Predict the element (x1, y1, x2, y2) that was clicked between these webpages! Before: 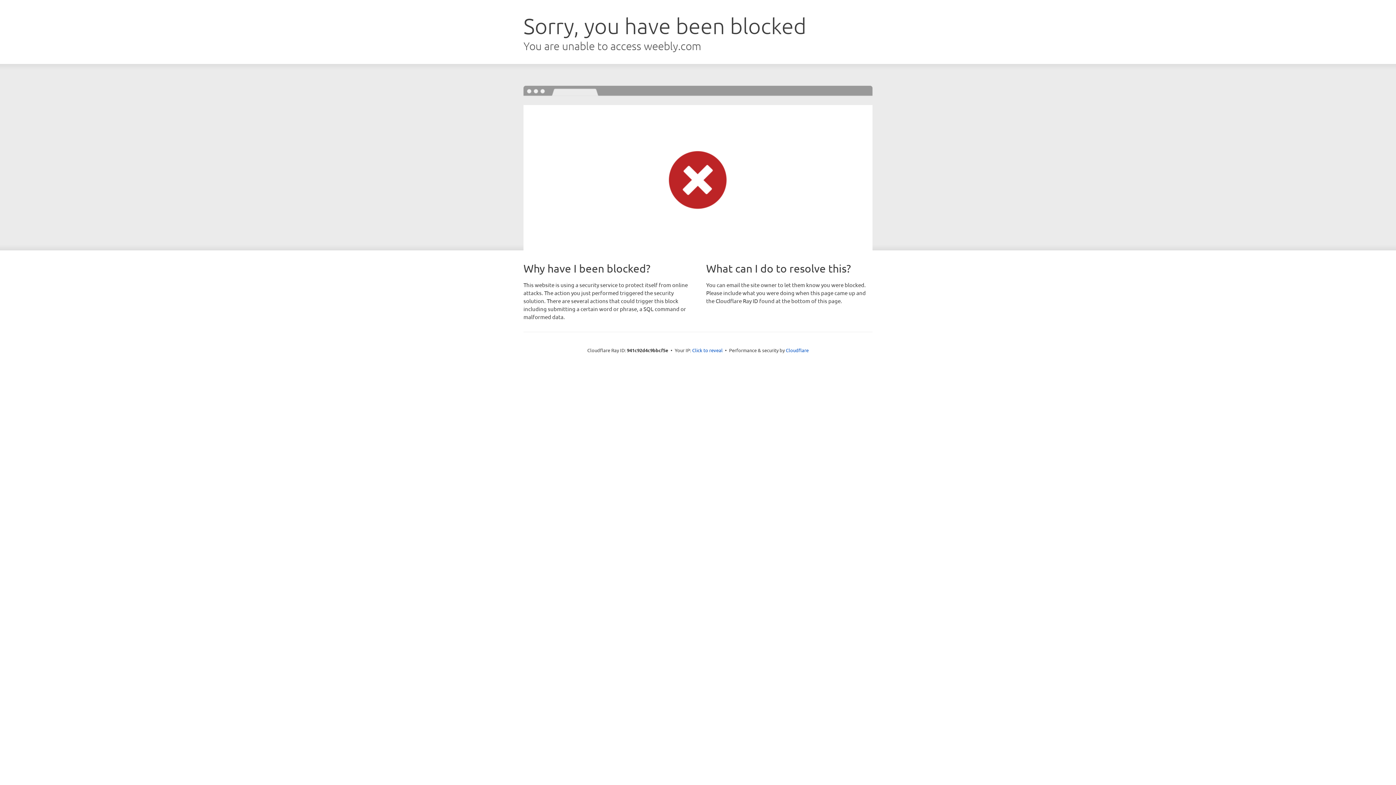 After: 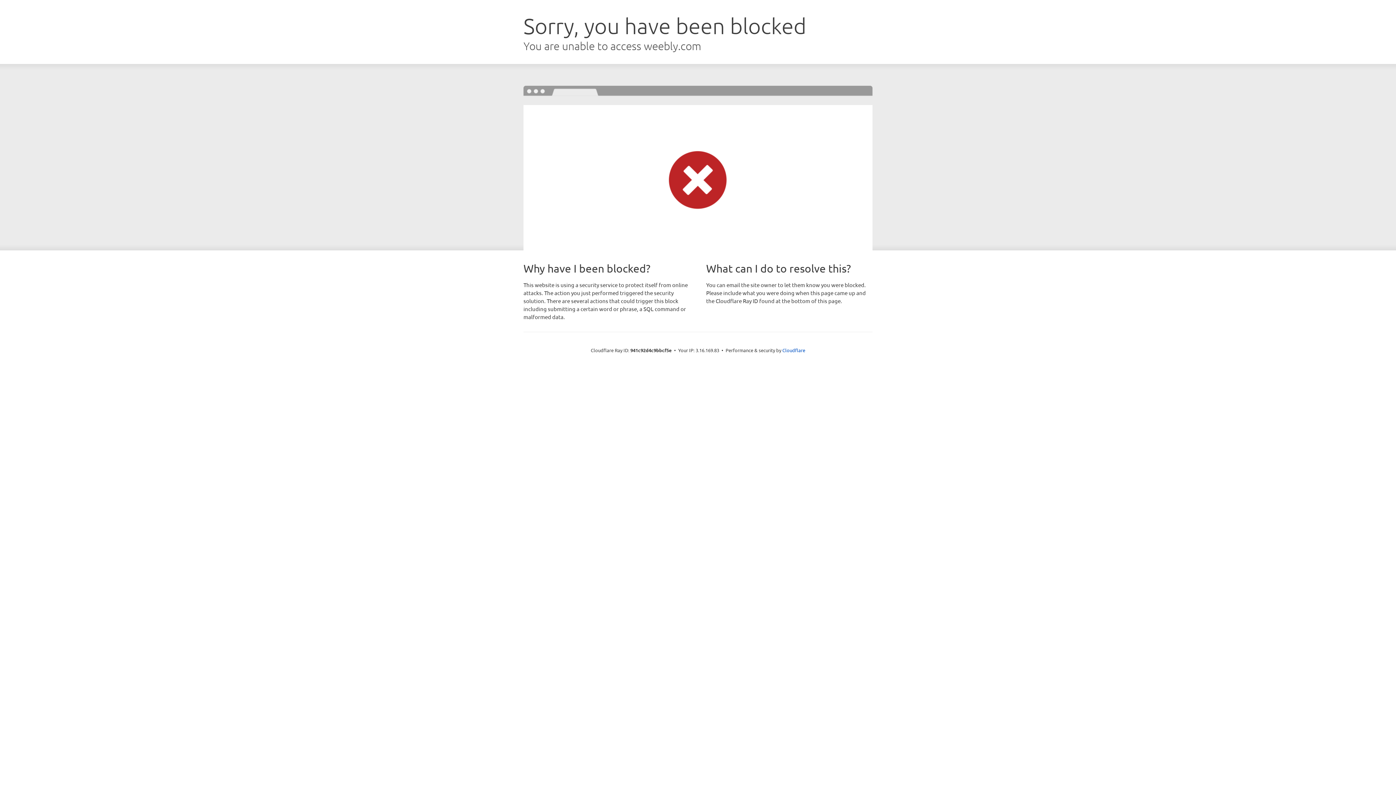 Action: label: Click to reveal bbox: (692, 346, 722, 353)